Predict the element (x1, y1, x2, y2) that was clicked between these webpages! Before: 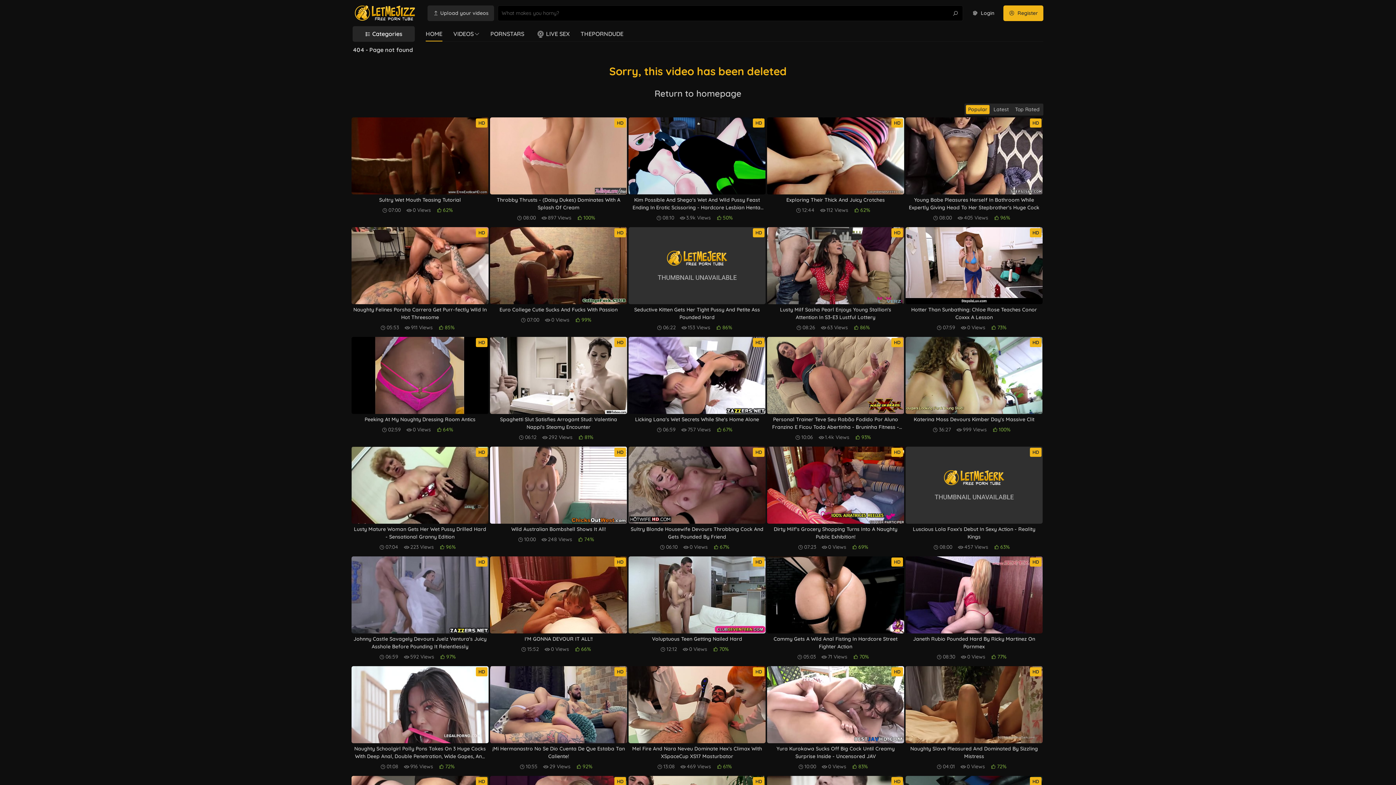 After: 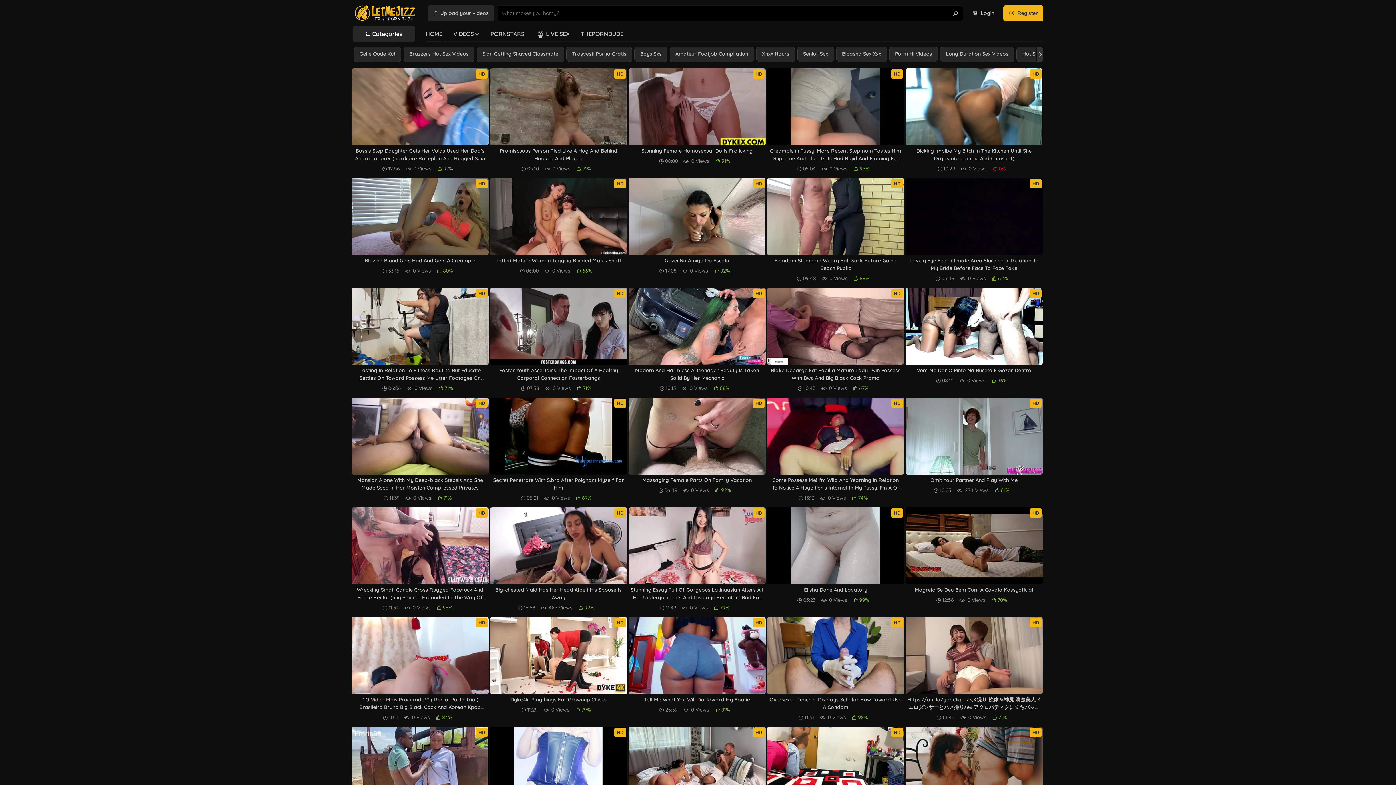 Action: bbox: (352, 3, 418, 22)